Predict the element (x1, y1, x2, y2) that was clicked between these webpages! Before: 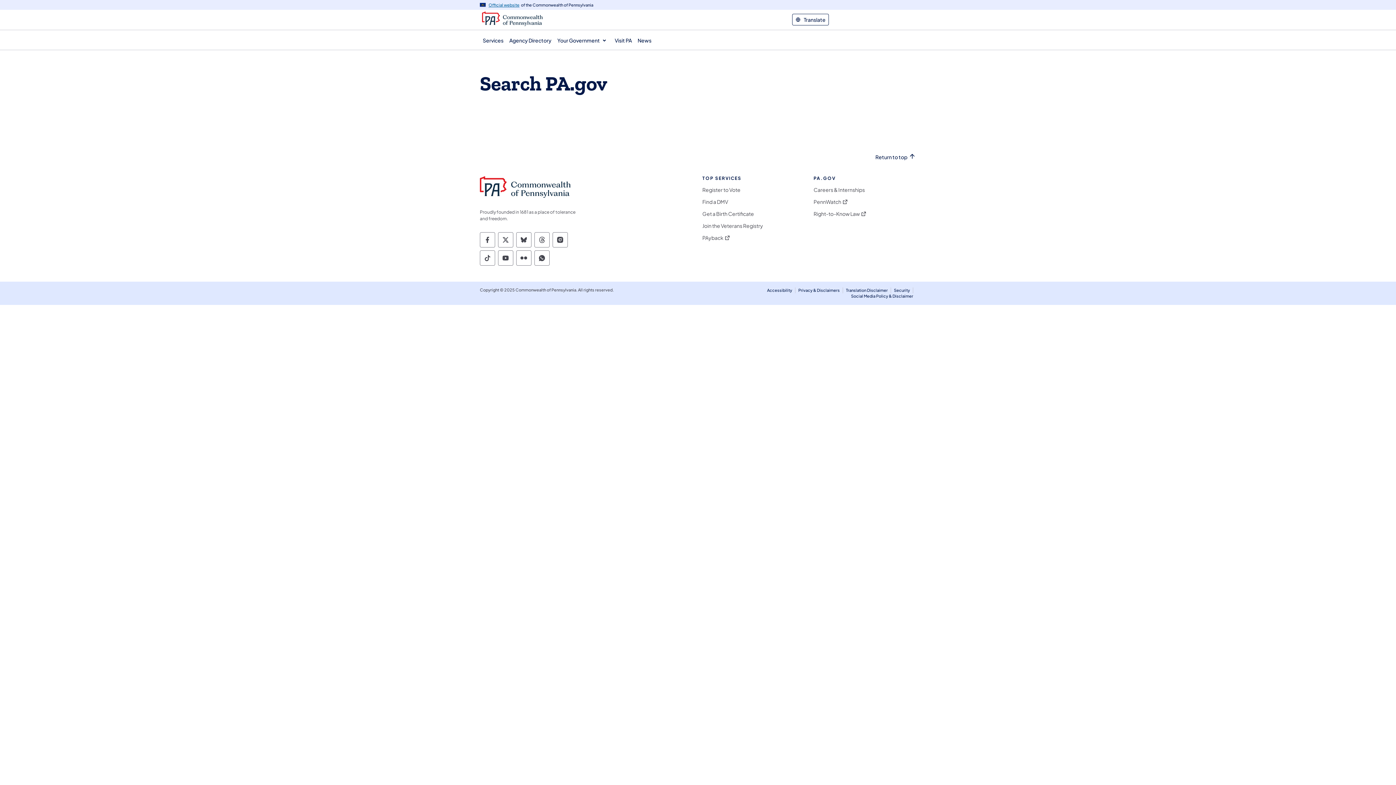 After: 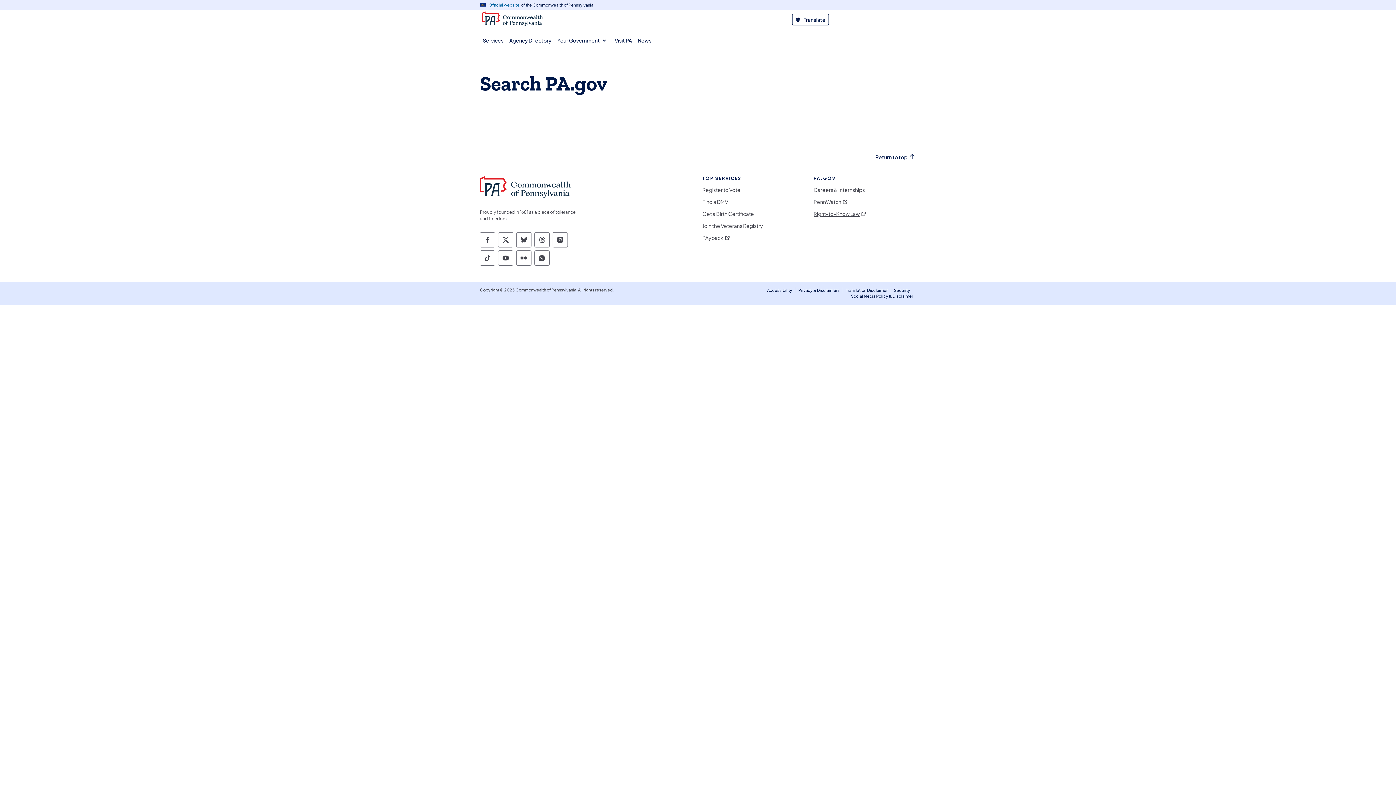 Action: label: Right-to-Know Law
(opens in a new tab) bbox: (813, 210, 860, 216)